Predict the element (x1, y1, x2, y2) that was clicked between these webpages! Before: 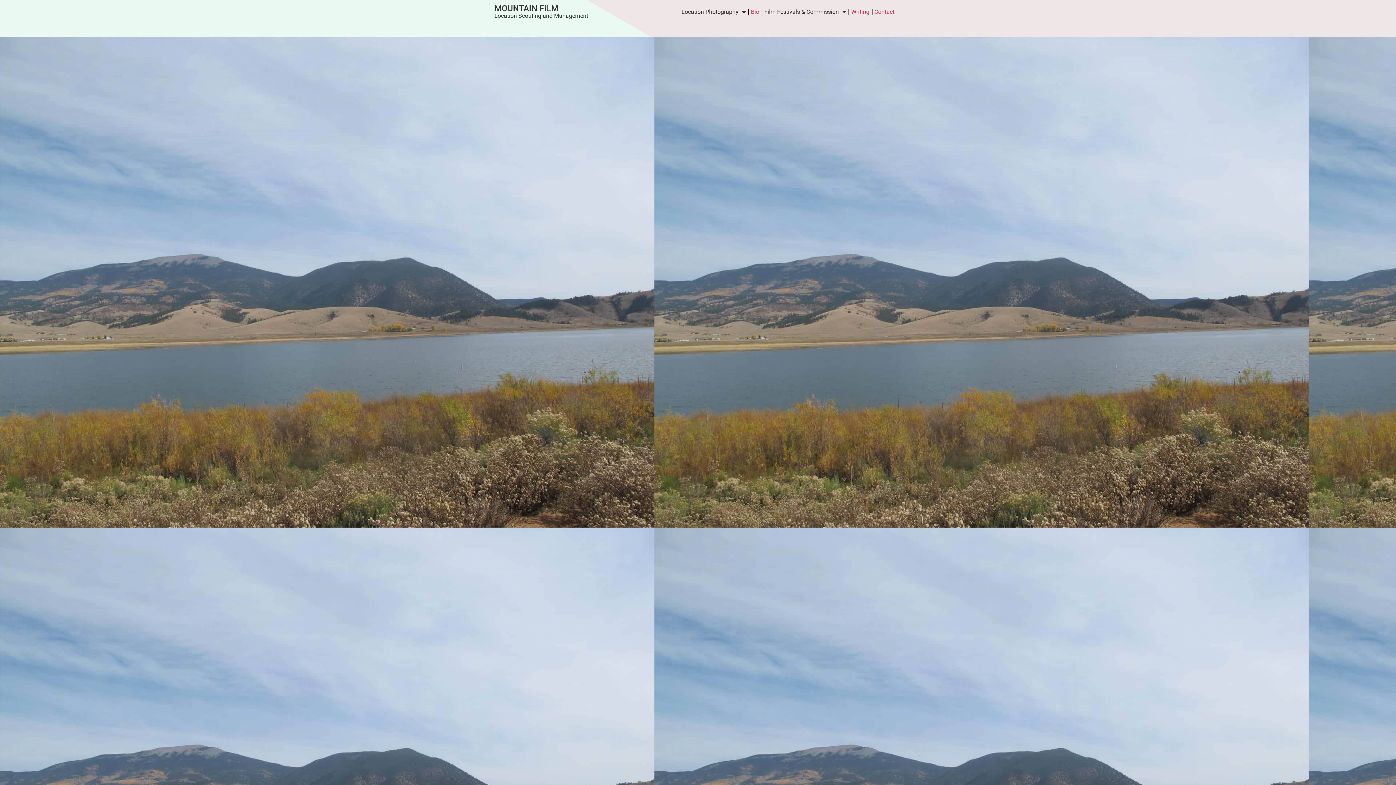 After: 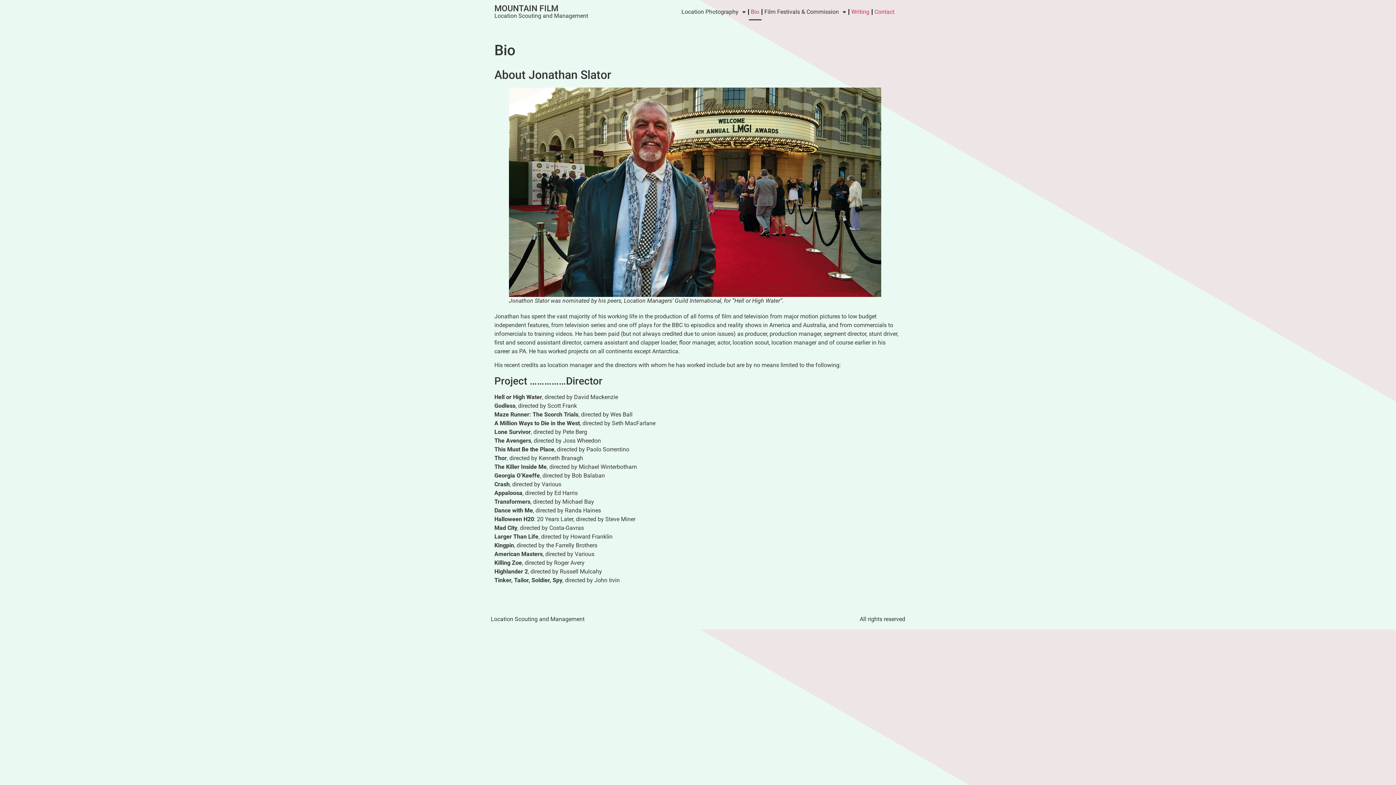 Action: bbox: (748, 3, 761, 20) label: Bio